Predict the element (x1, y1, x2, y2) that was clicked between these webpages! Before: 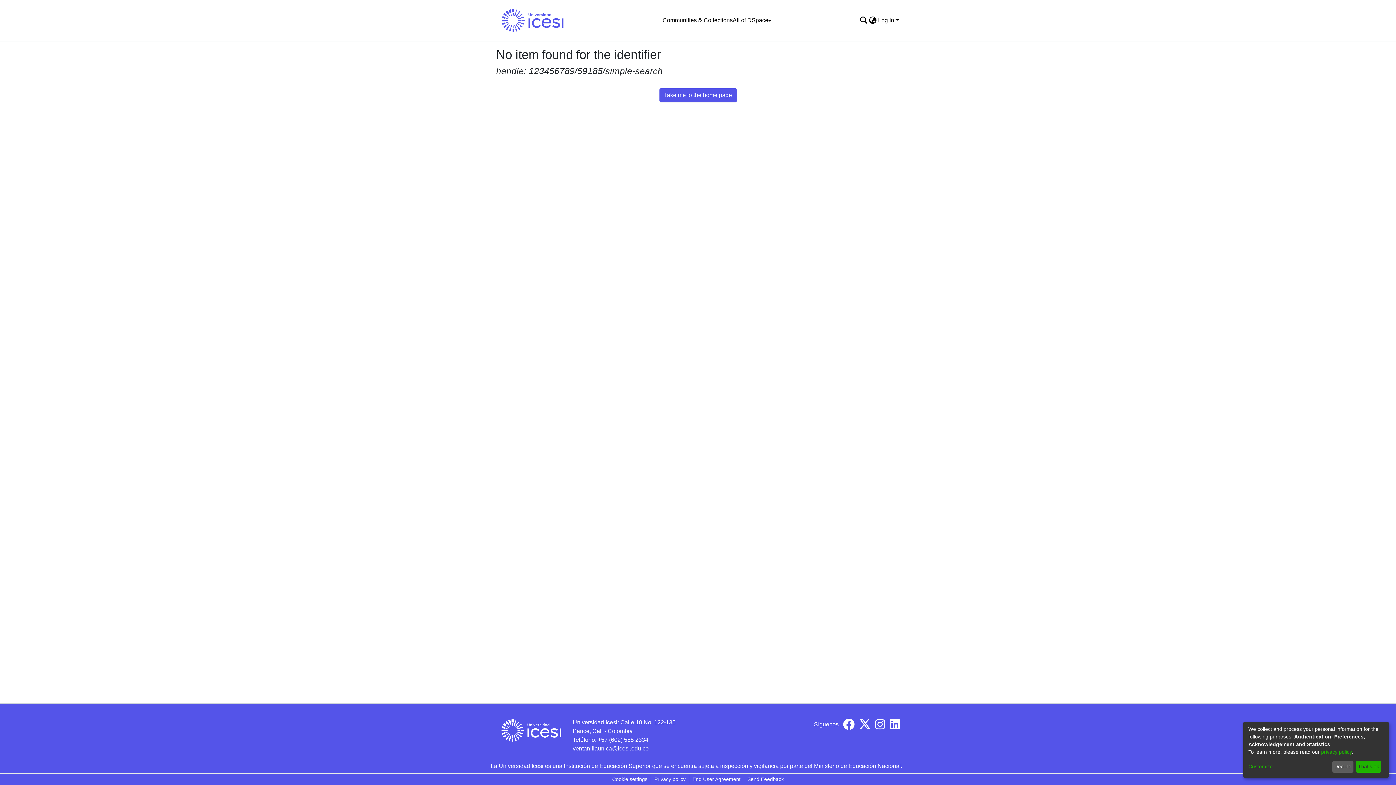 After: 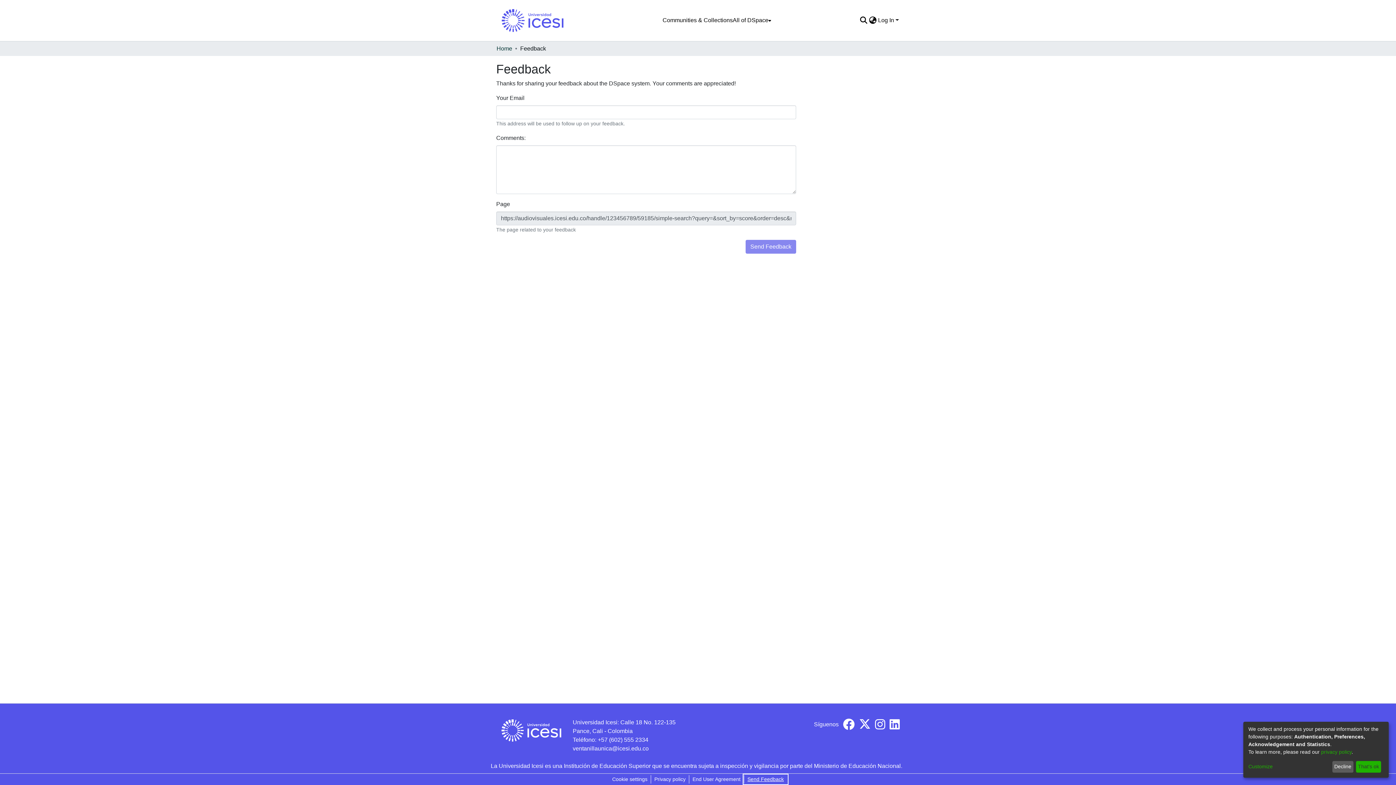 Action: label: Send Feedback bbox: (744, 775, 787, 784)